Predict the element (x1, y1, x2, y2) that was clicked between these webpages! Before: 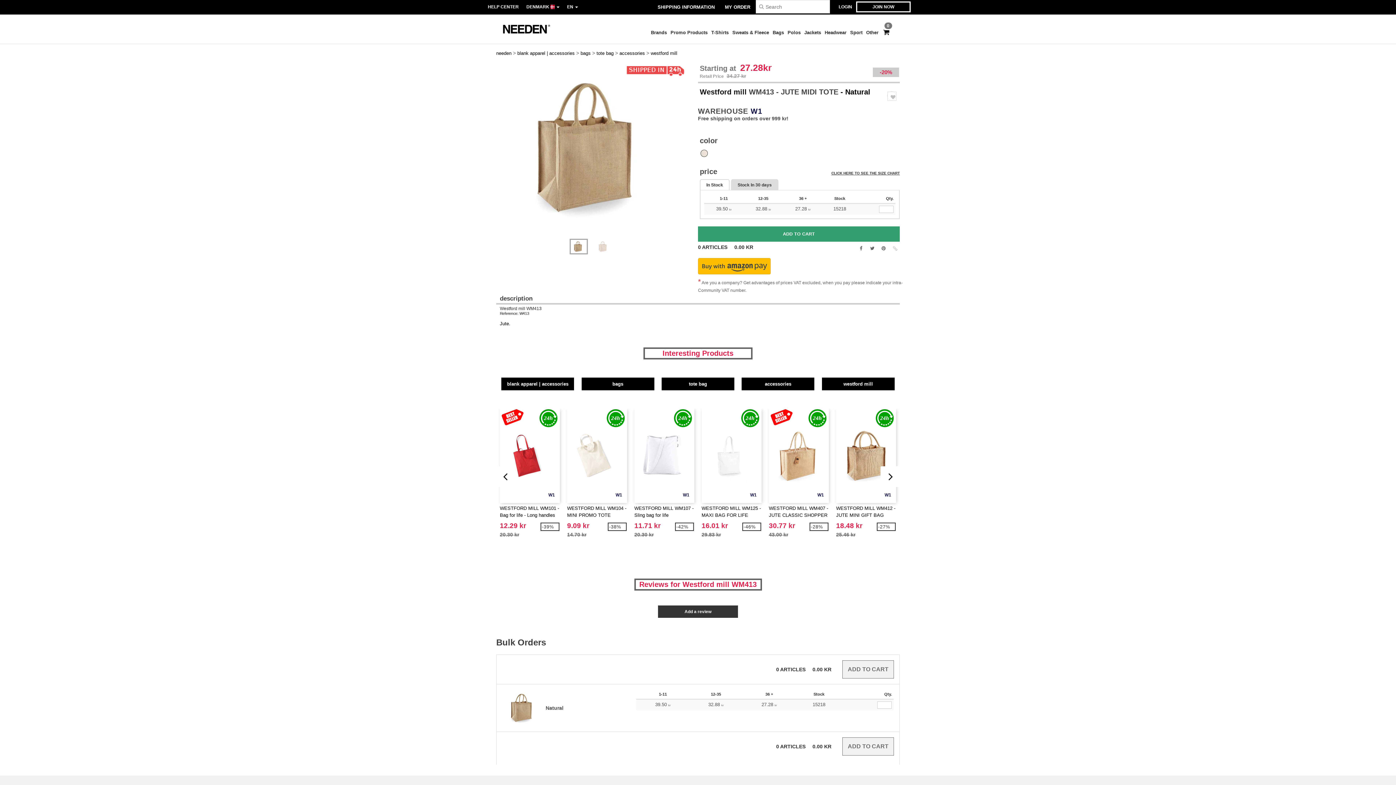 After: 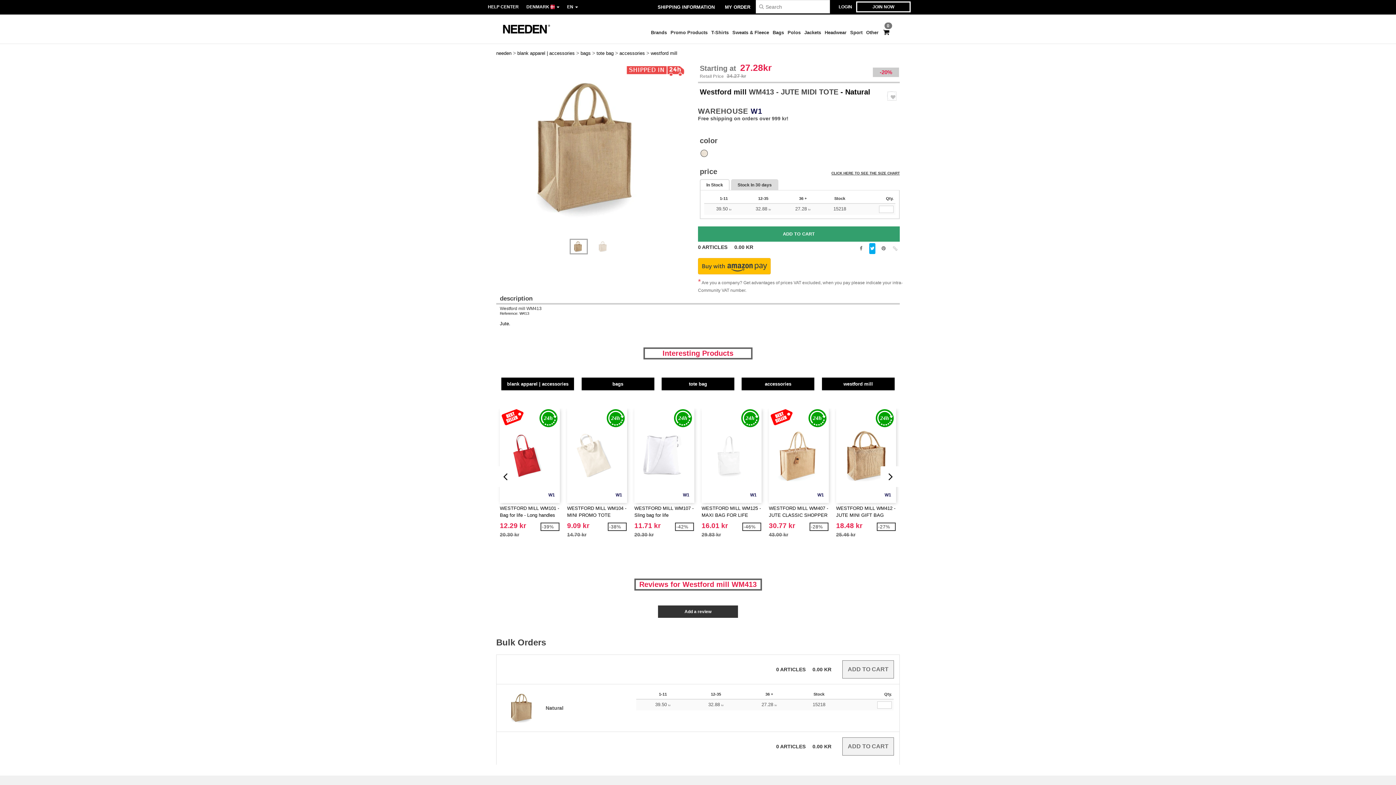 Action: bbox: (869, 243, 875, 254)